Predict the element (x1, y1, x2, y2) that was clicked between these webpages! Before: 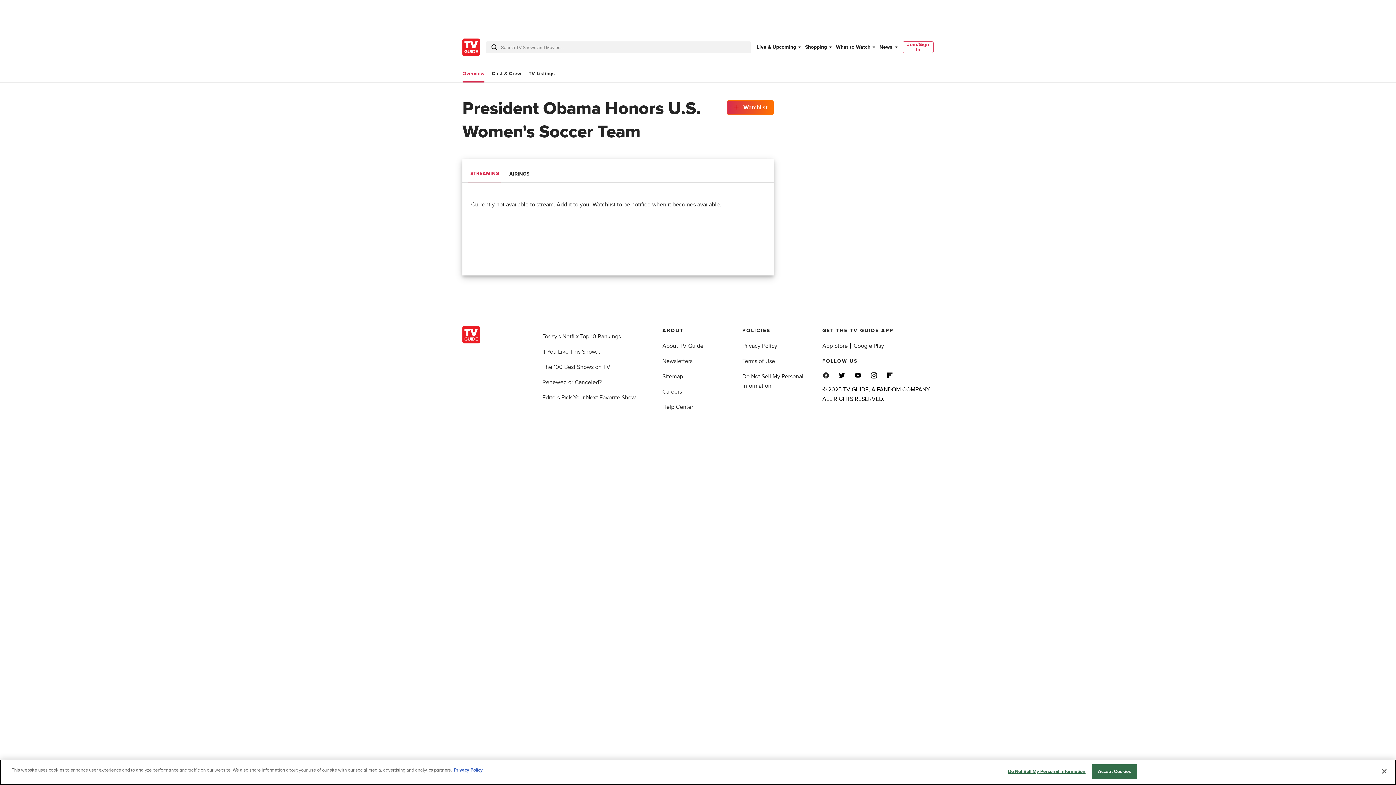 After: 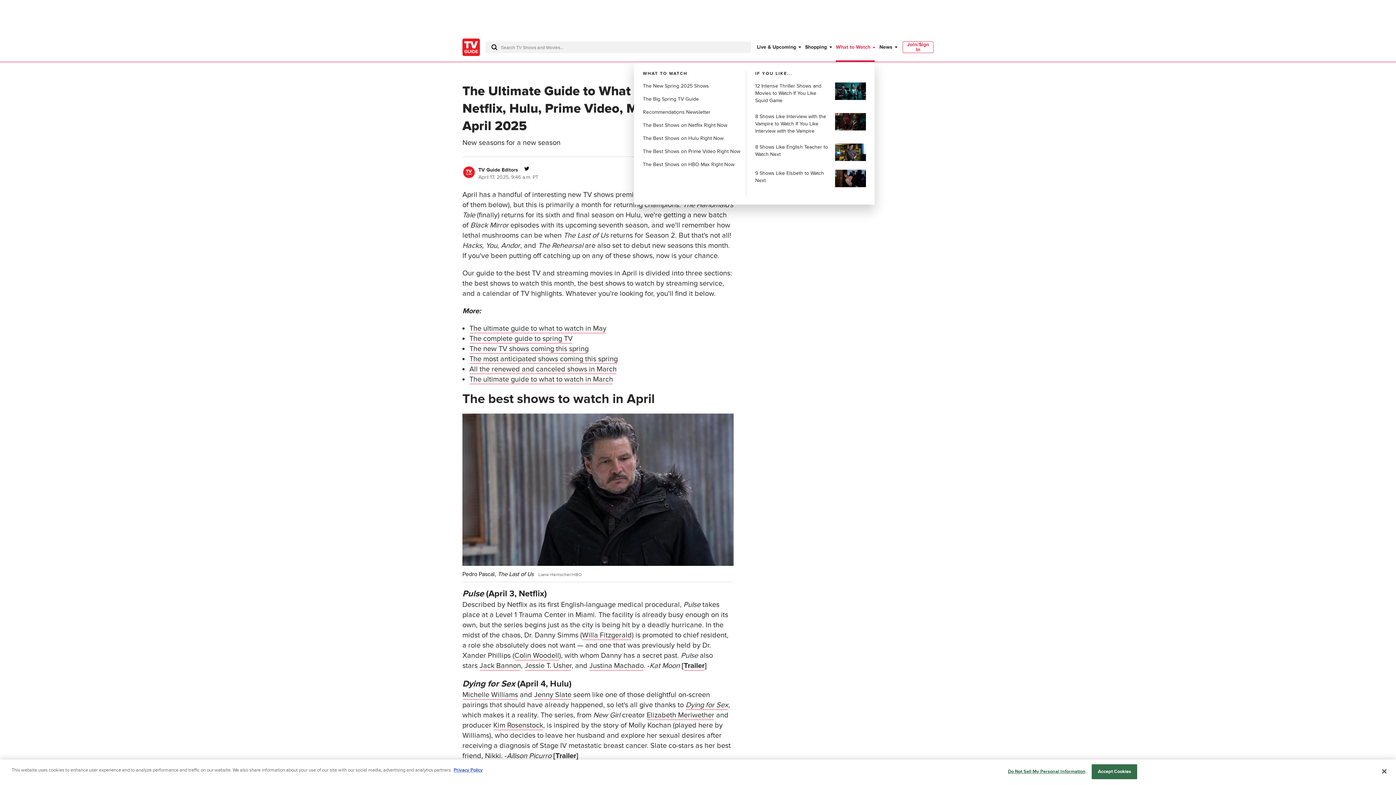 Action: bbox: (836, 43, 873, 50) label: What to Watch